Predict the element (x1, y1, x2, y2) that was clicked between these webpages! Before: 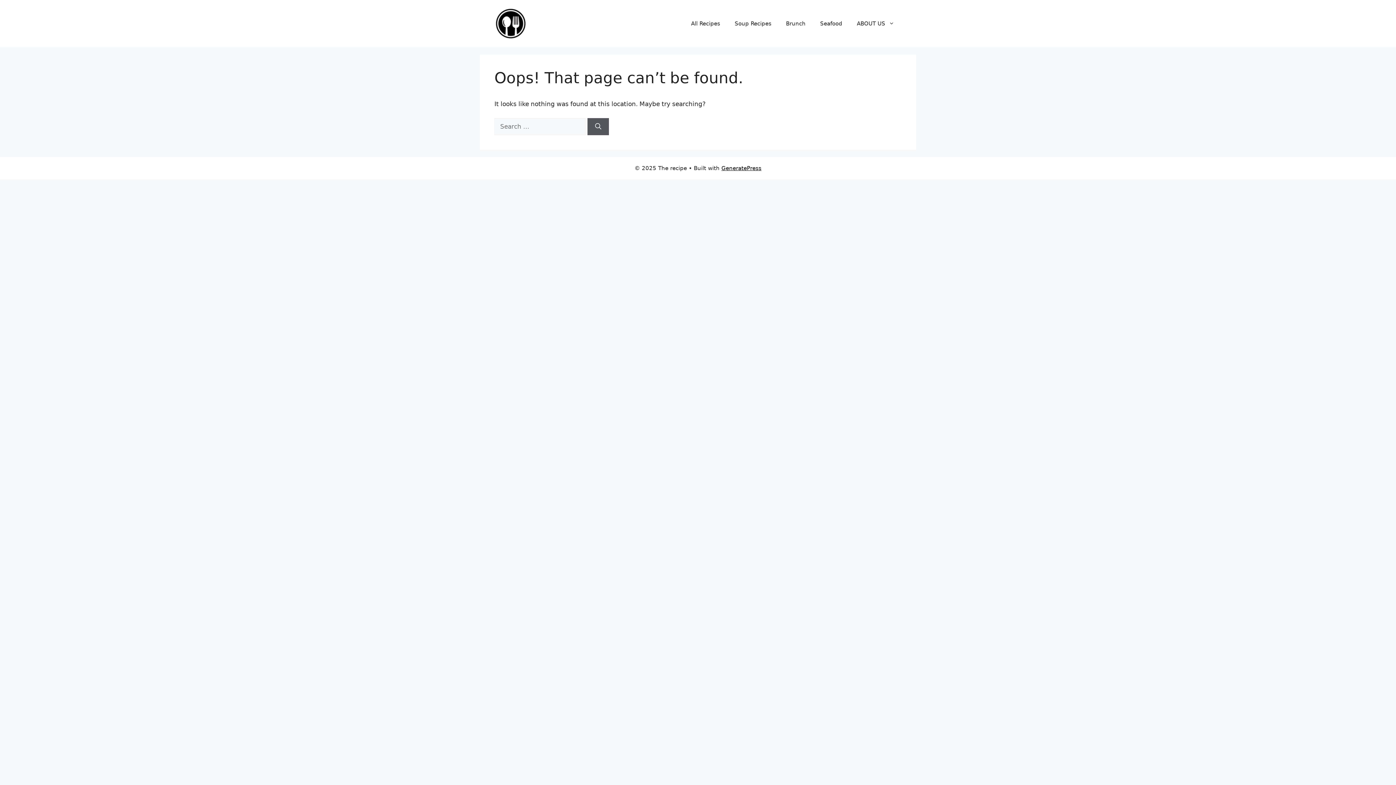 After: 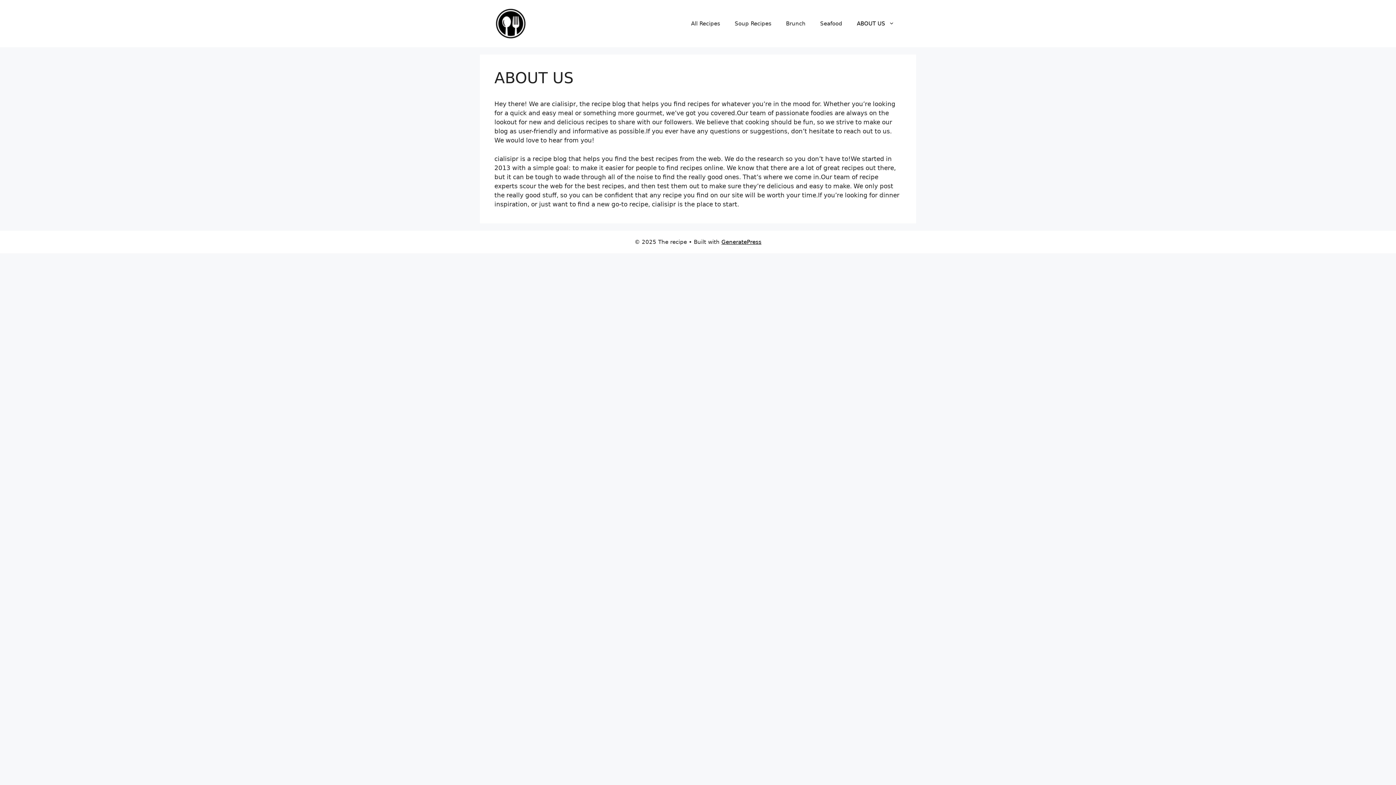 Action: bbox: (849, 12, 901, 34) label: ABOUT US